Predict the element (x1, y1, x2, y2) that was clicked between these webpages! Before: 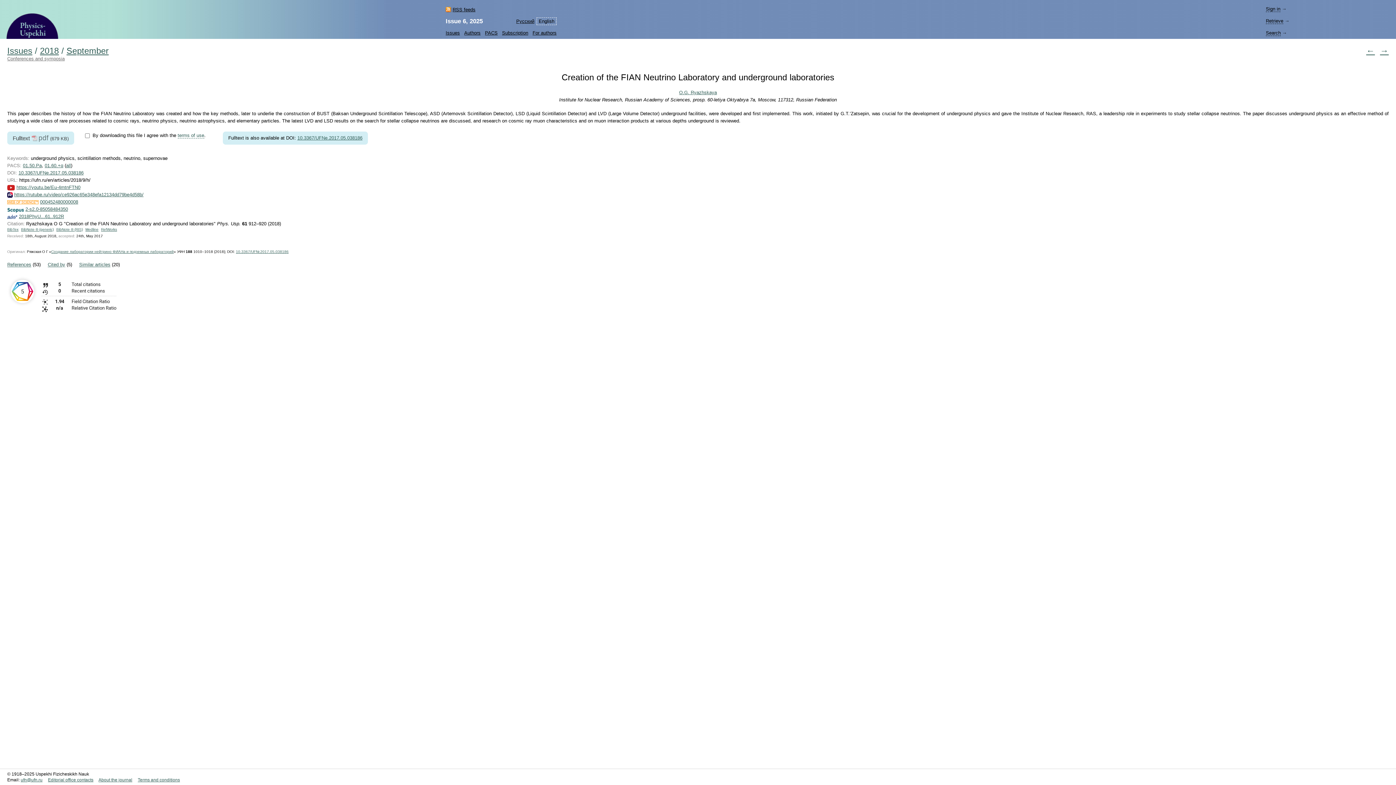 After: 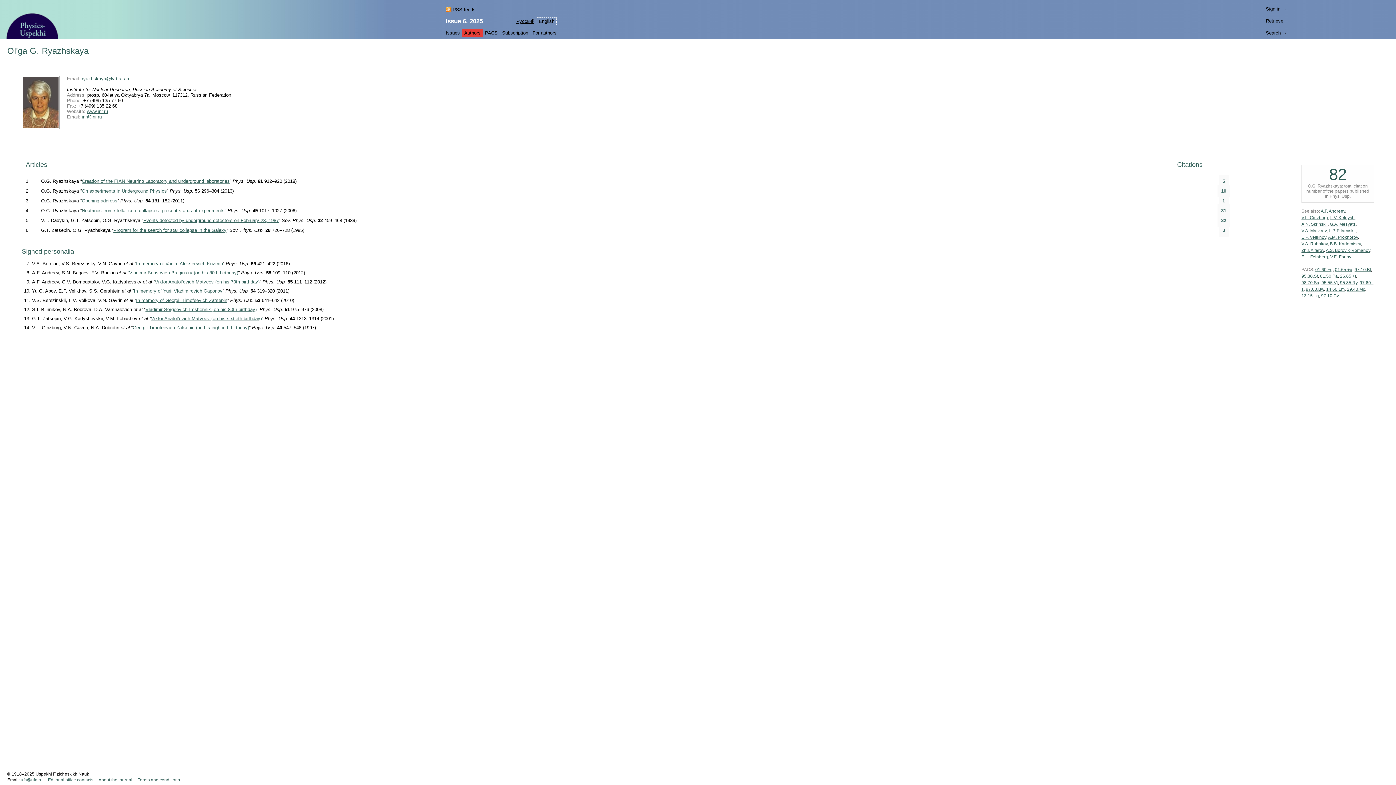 Action: label: O.G. Ryazhskaya bbox: (679, 89, 717, 95)